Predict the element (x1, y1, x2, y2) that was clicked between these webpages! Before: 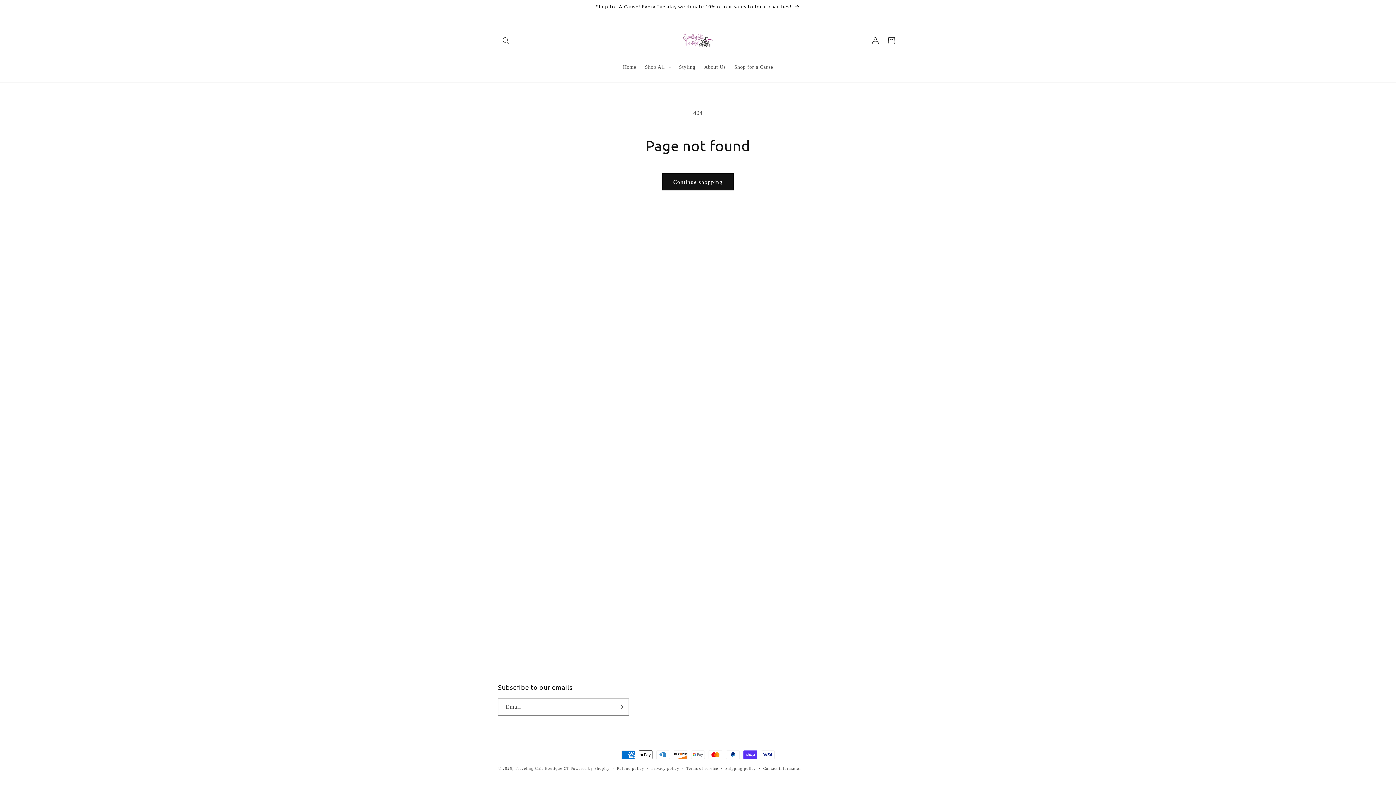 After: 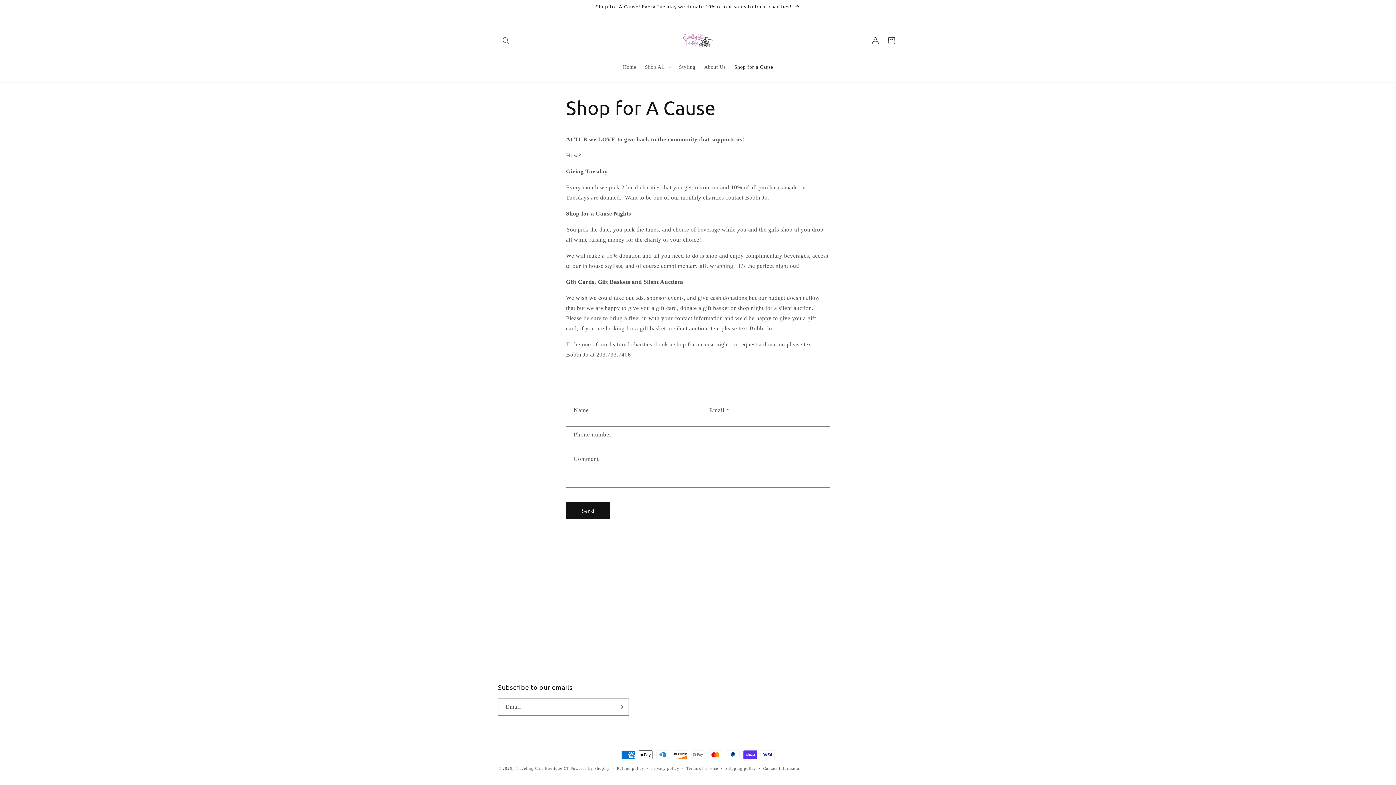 Action: bbox: (730, 59, 777, 74) label: Shop for a Cause